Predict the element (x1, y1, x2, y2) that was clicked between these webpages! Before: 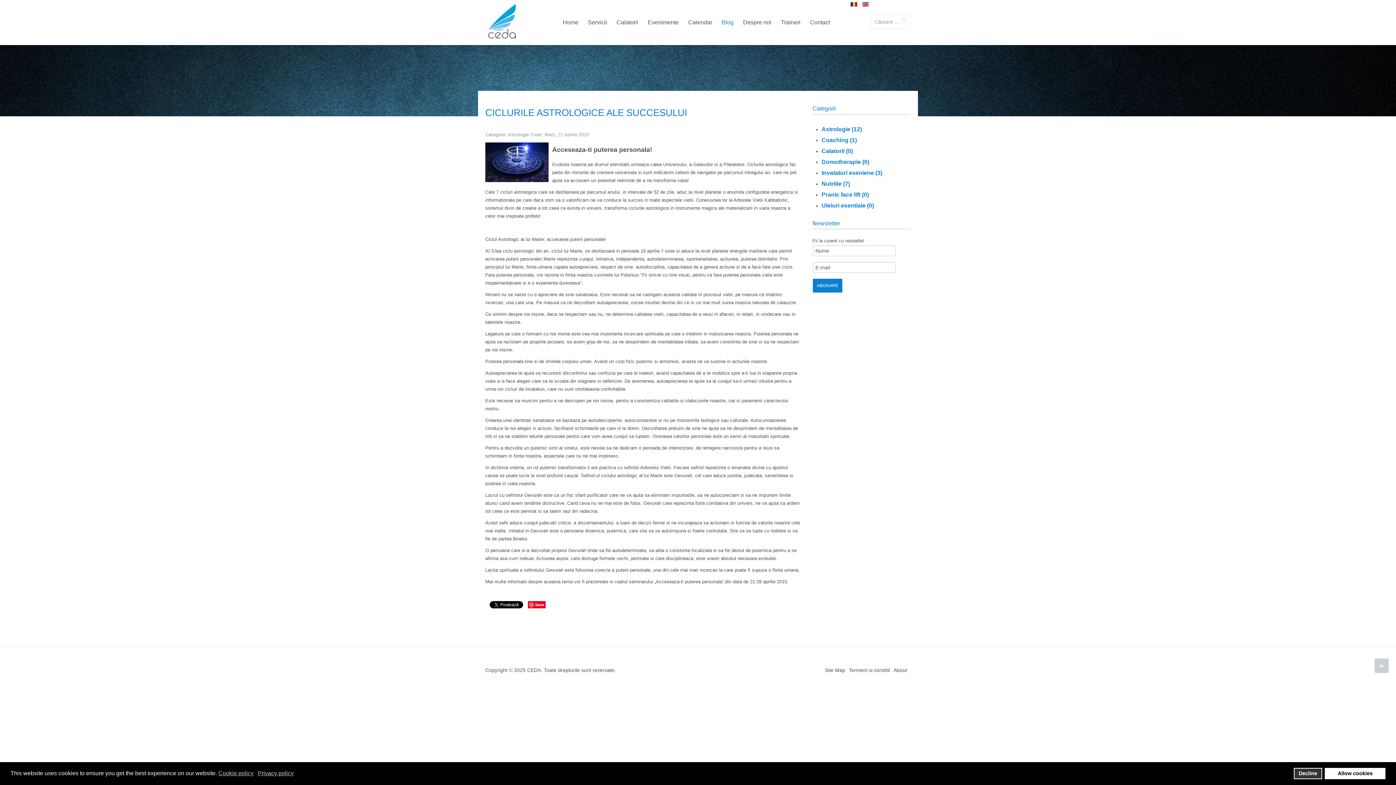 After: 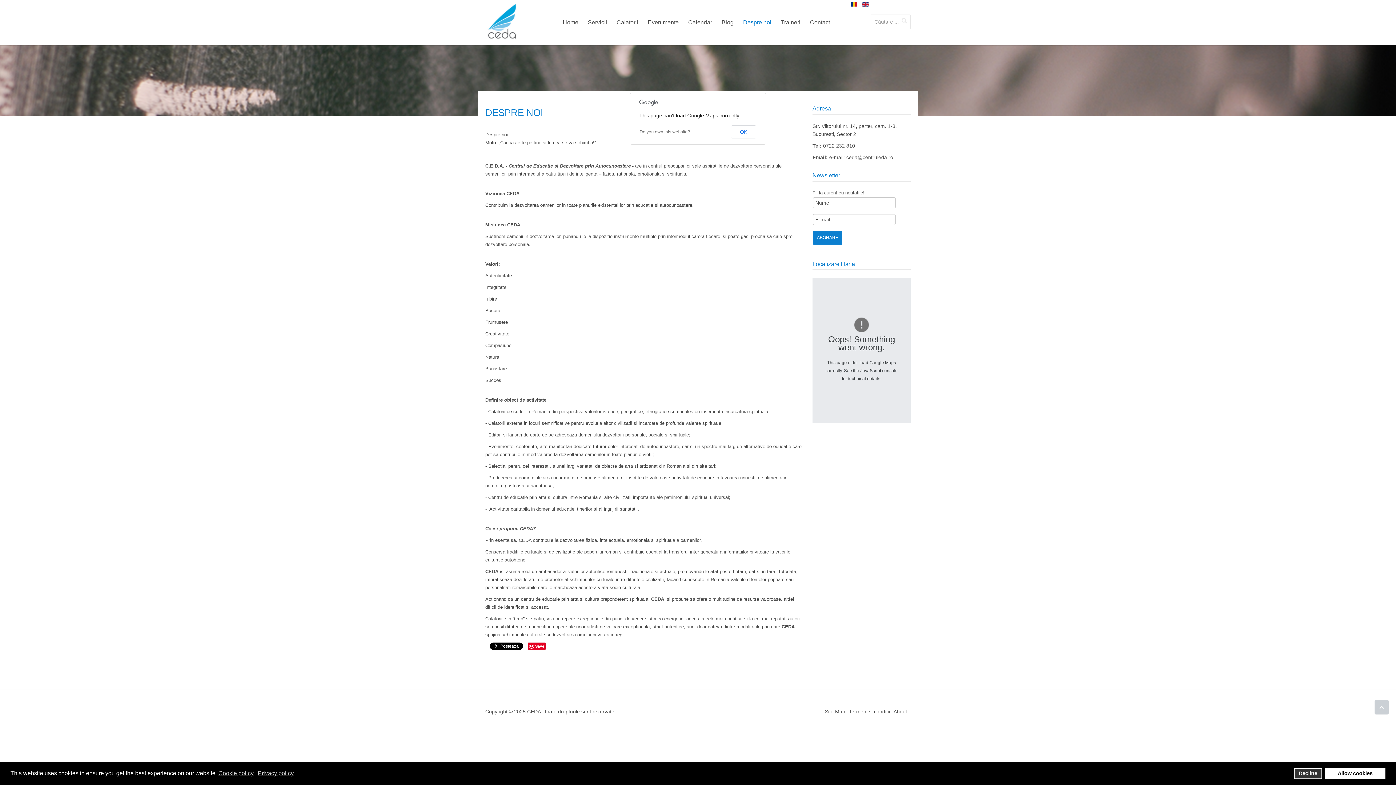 Action: label: Despre noi bbox: (739, 15, 775, 29)